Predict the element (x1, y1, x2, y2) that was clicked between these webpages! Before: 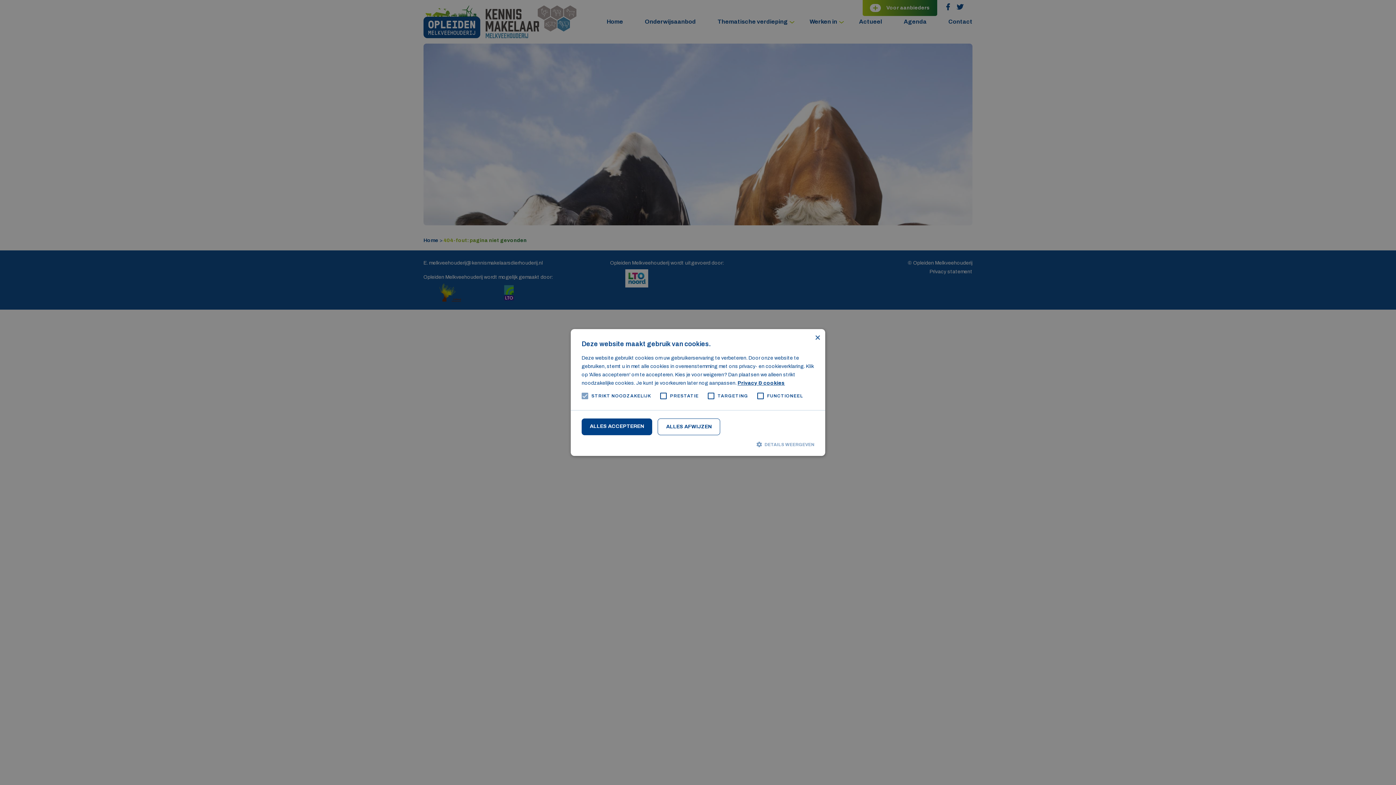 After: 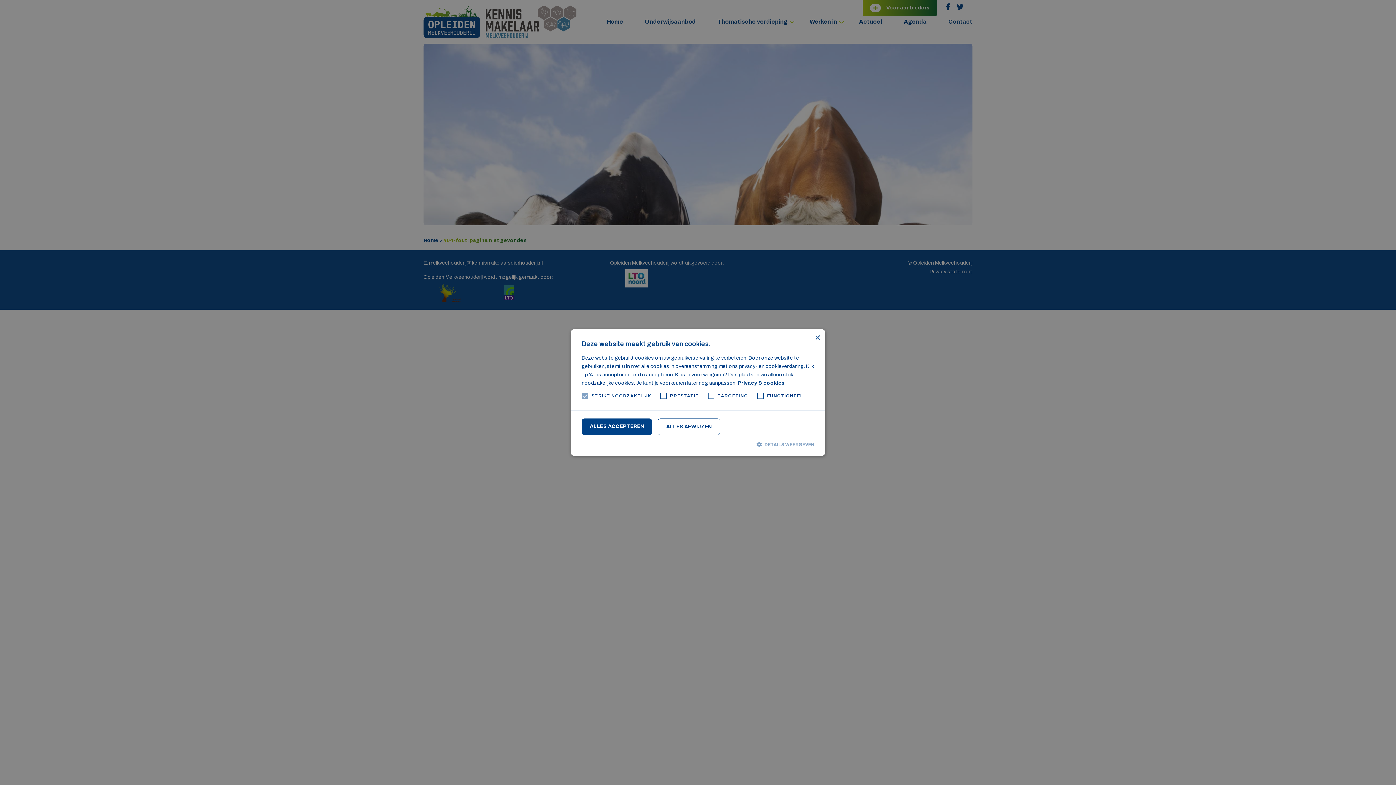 Action: bbox: (737, 380, 785, 386) label: Privacy & cookies, opens a new window